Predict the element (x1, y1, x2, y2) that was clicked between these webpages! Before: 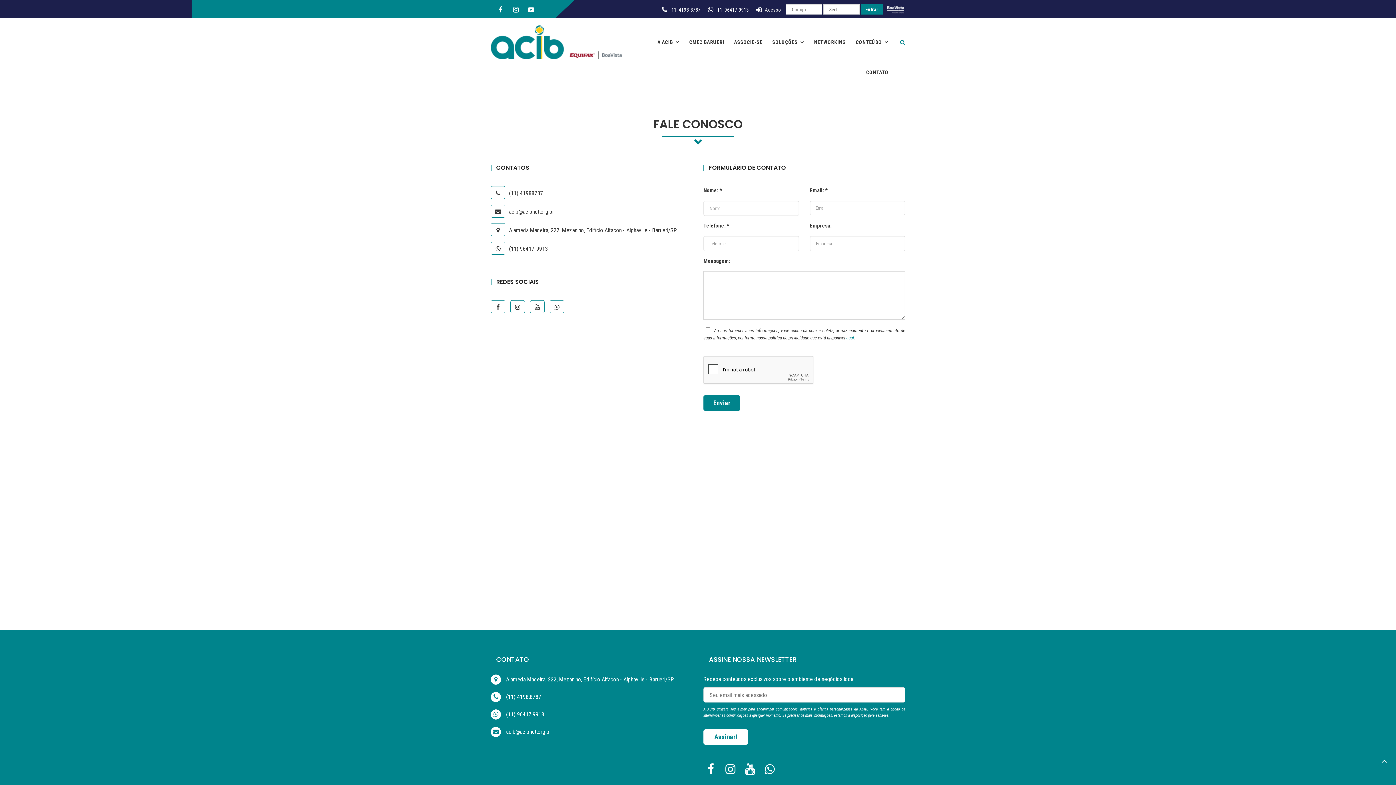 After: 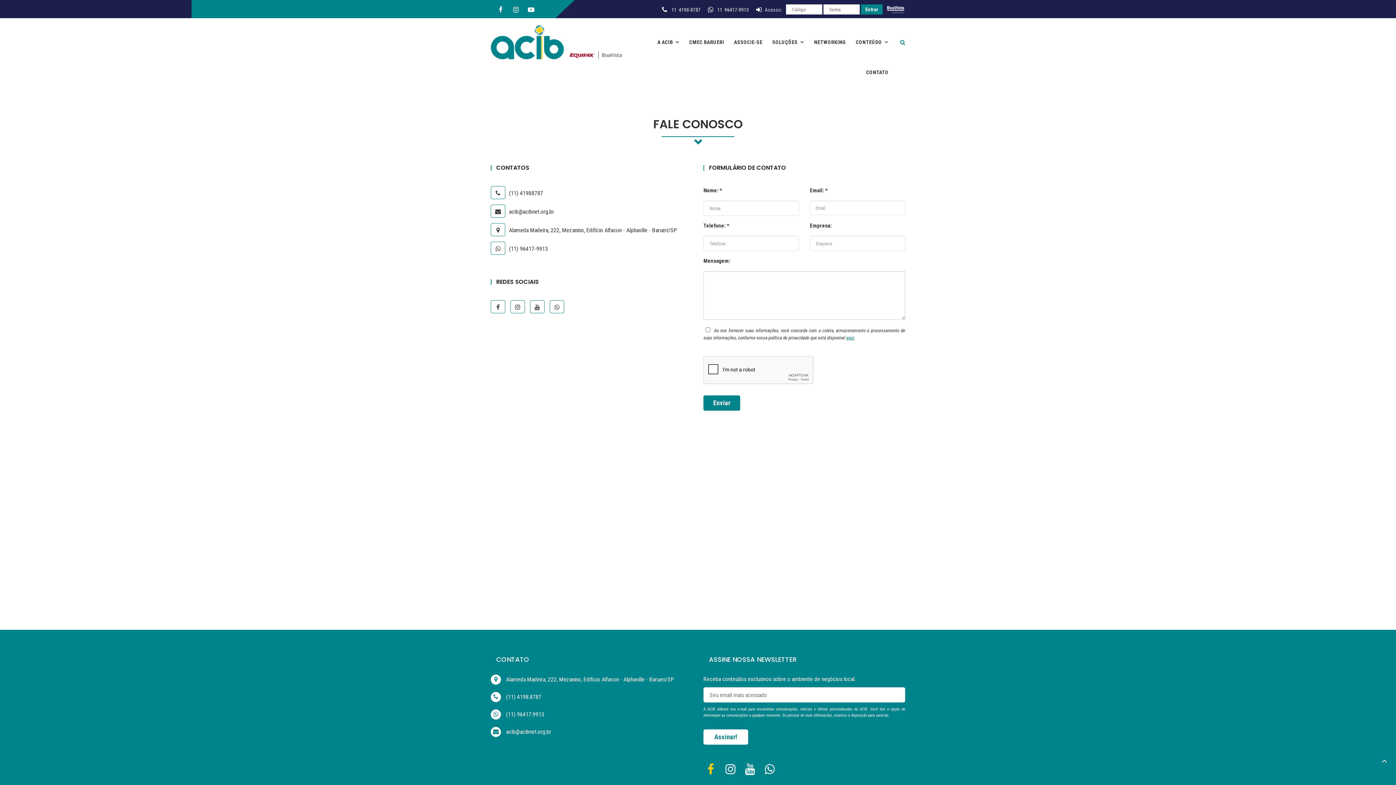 Action: bbox: (703, 768, 721, 775)